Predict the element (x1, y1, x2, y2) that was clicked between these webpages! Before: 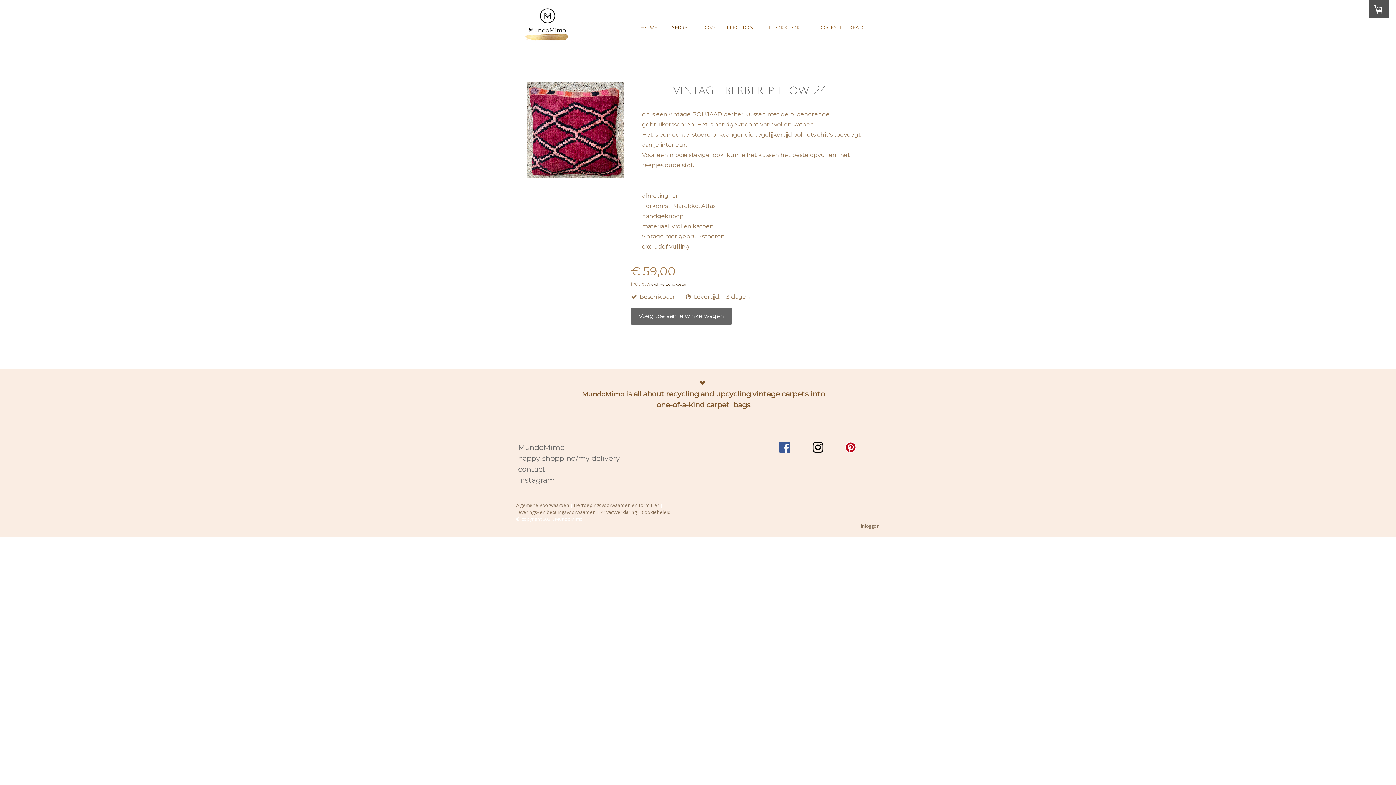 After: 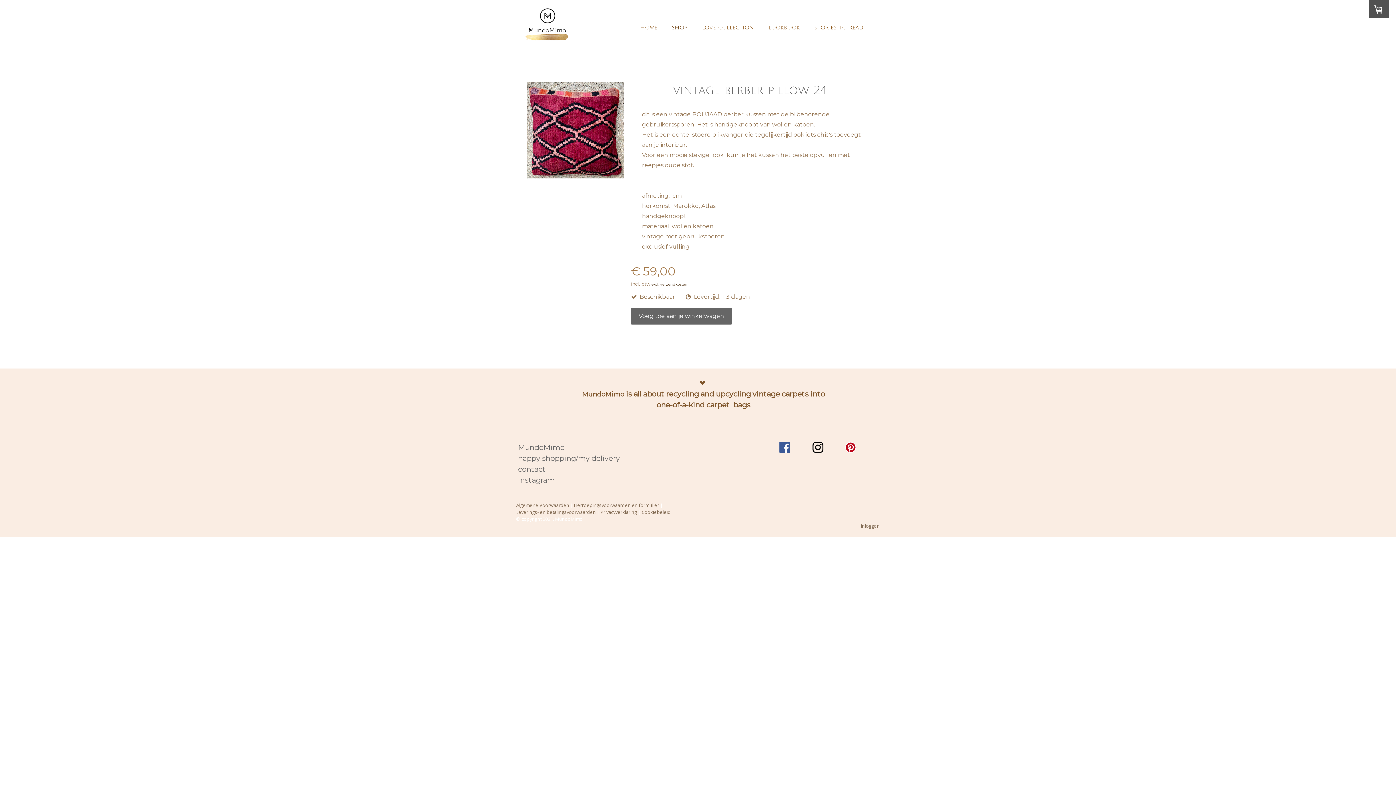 Action: bbox: (812, 443, 823, 449)